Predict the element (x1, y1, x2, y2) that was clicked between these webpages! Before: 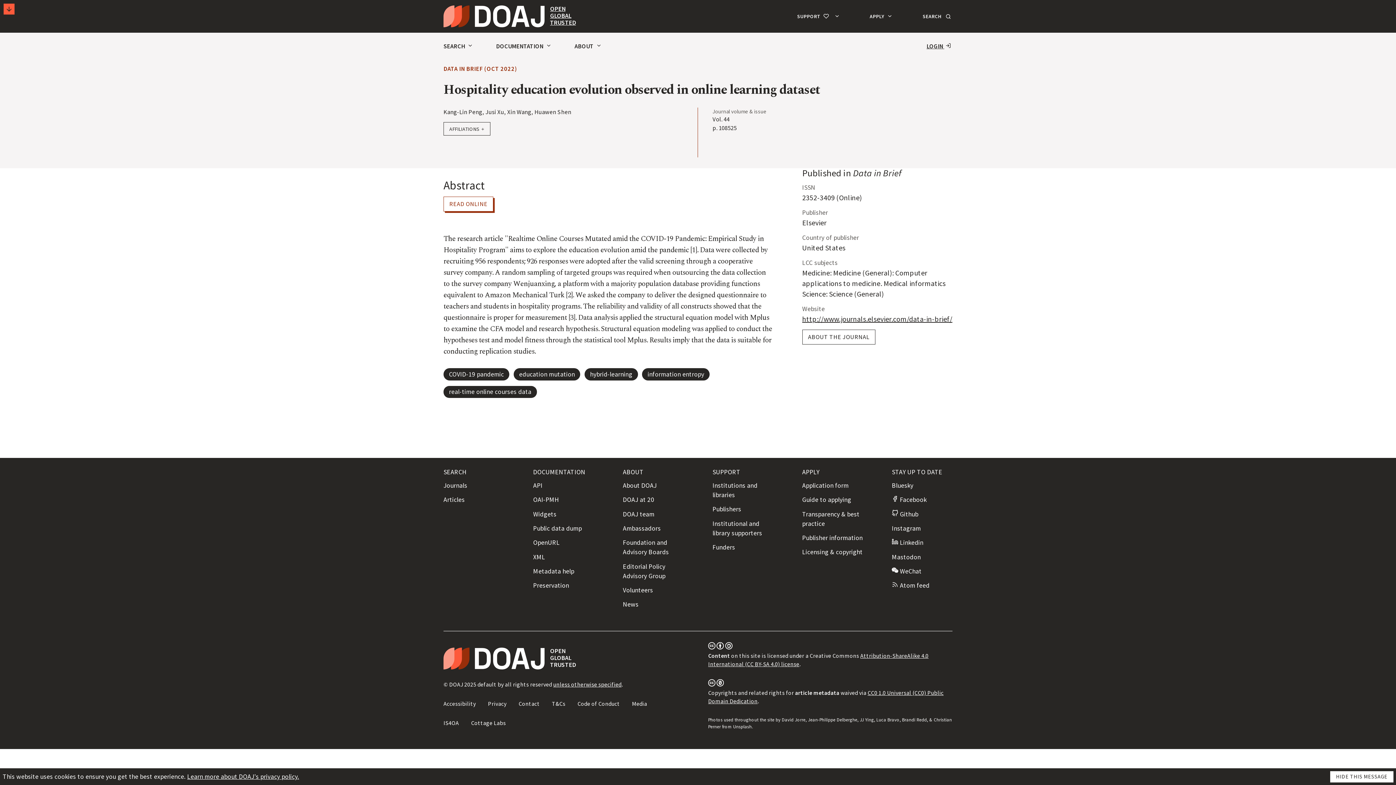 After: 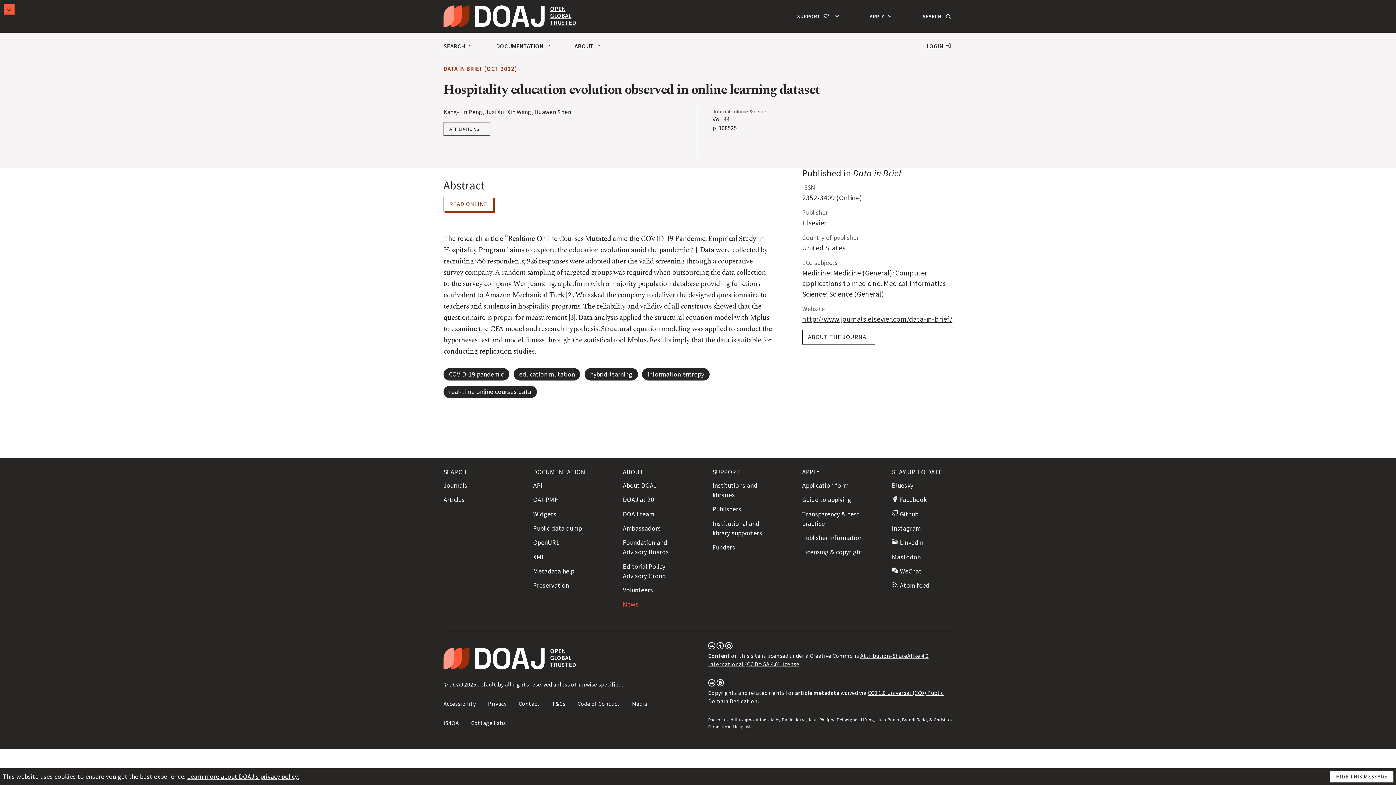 Action: label: News bbox: (623, 600, 638, 608)